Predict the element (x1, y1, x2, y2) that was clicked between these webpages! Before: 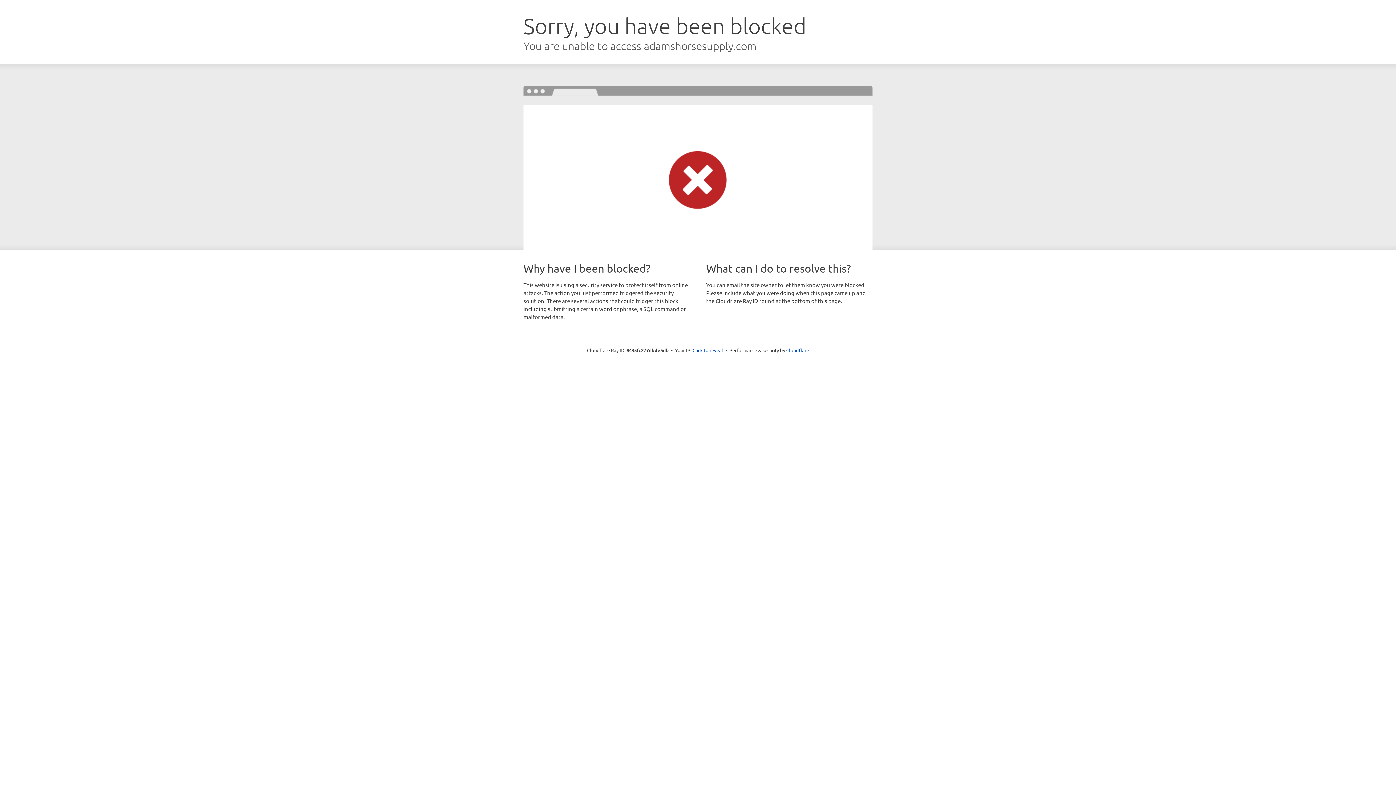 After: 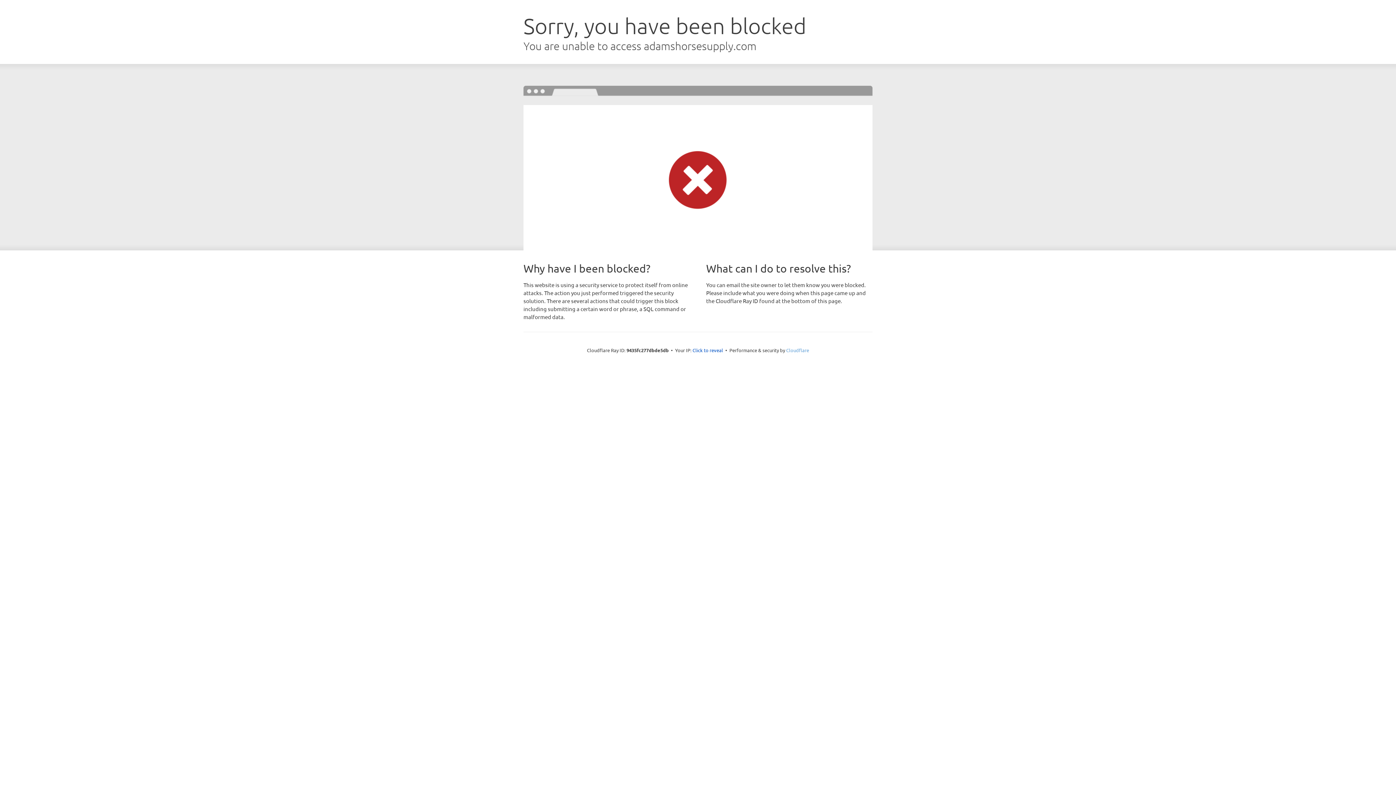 Action: bbox: (786, 347, 809, 353) label: Cloudflare